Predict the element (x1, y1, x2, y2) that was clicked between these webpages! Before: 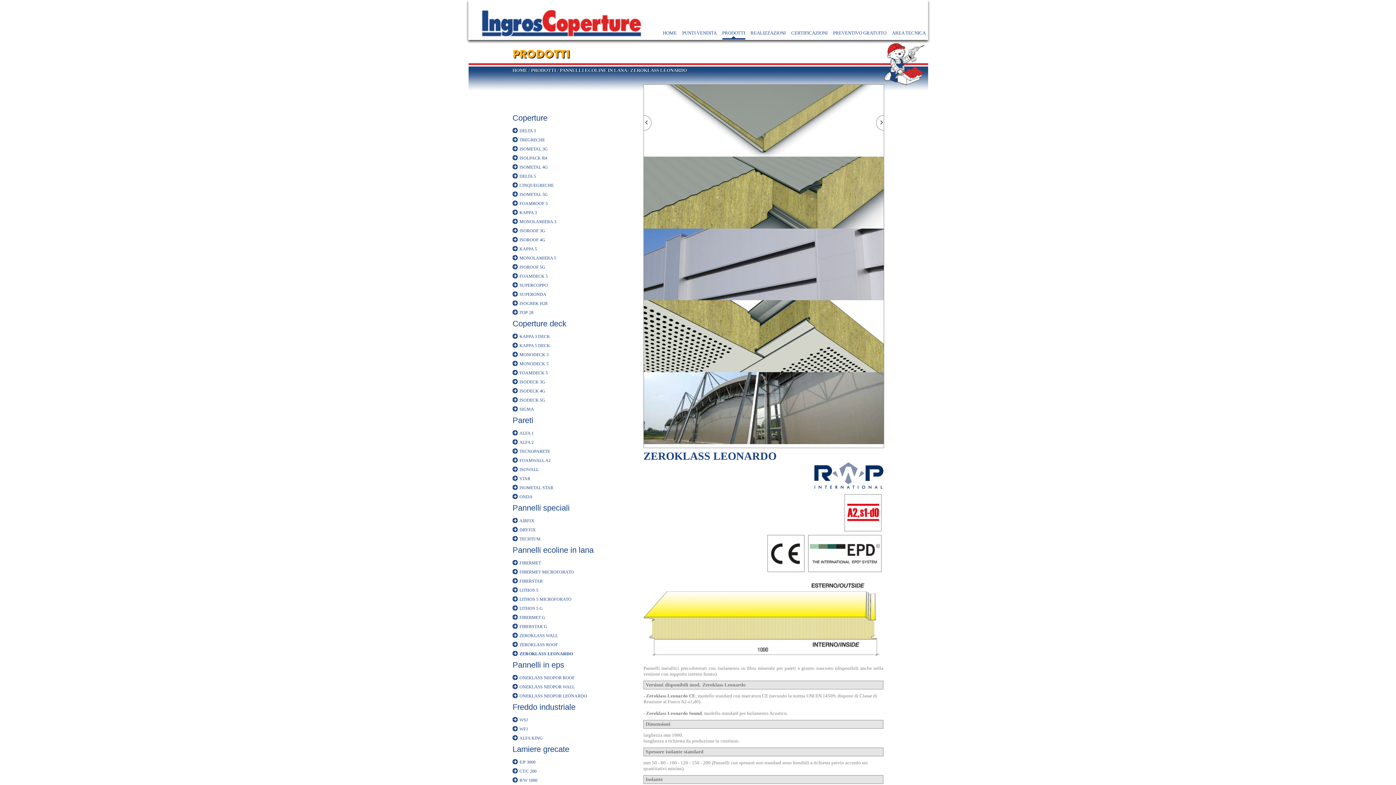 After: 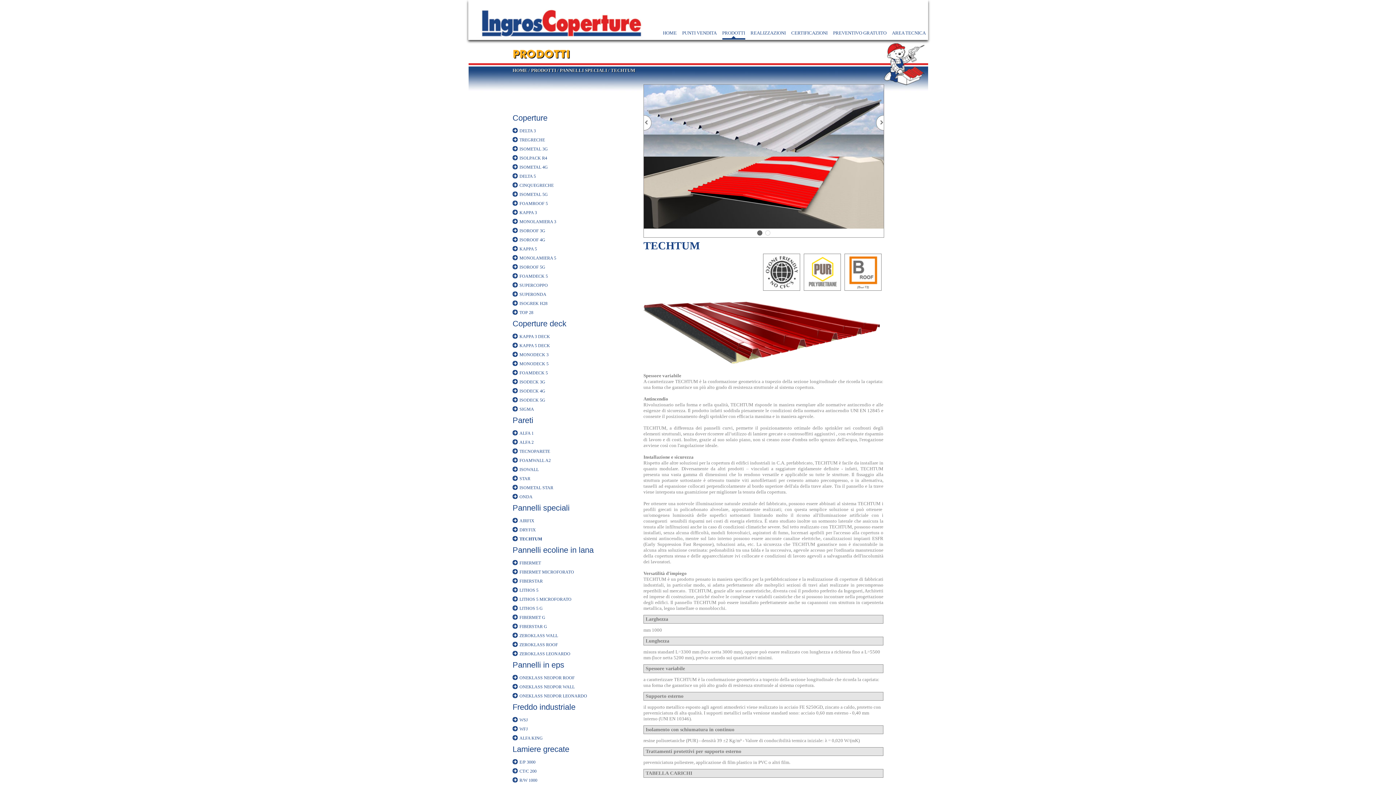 Action: label: TECHTUM bbox: (519, 536, 540, 541)